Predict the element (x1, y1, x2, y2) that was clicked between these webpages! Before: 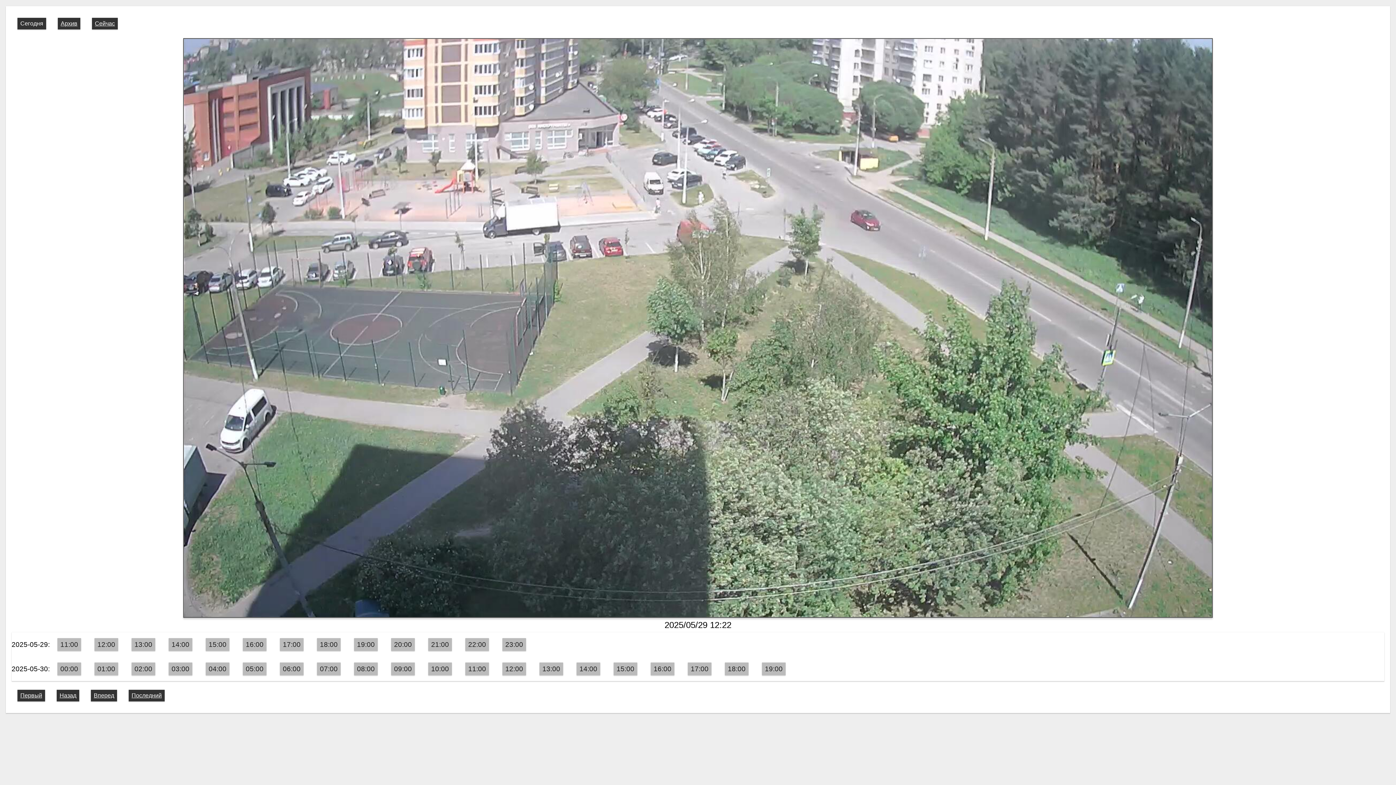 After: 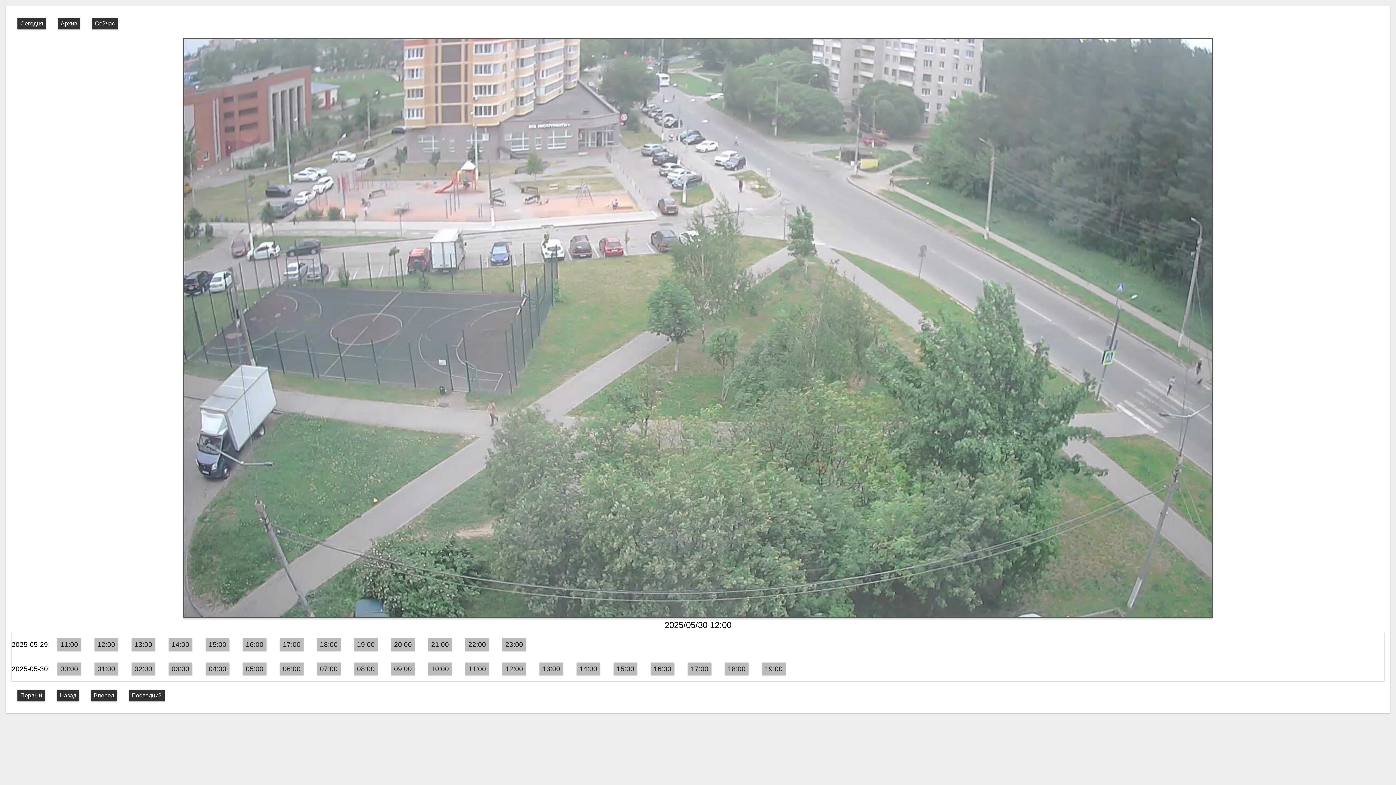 Action: bbox: (502, 662, 526, 675) label: 12:00